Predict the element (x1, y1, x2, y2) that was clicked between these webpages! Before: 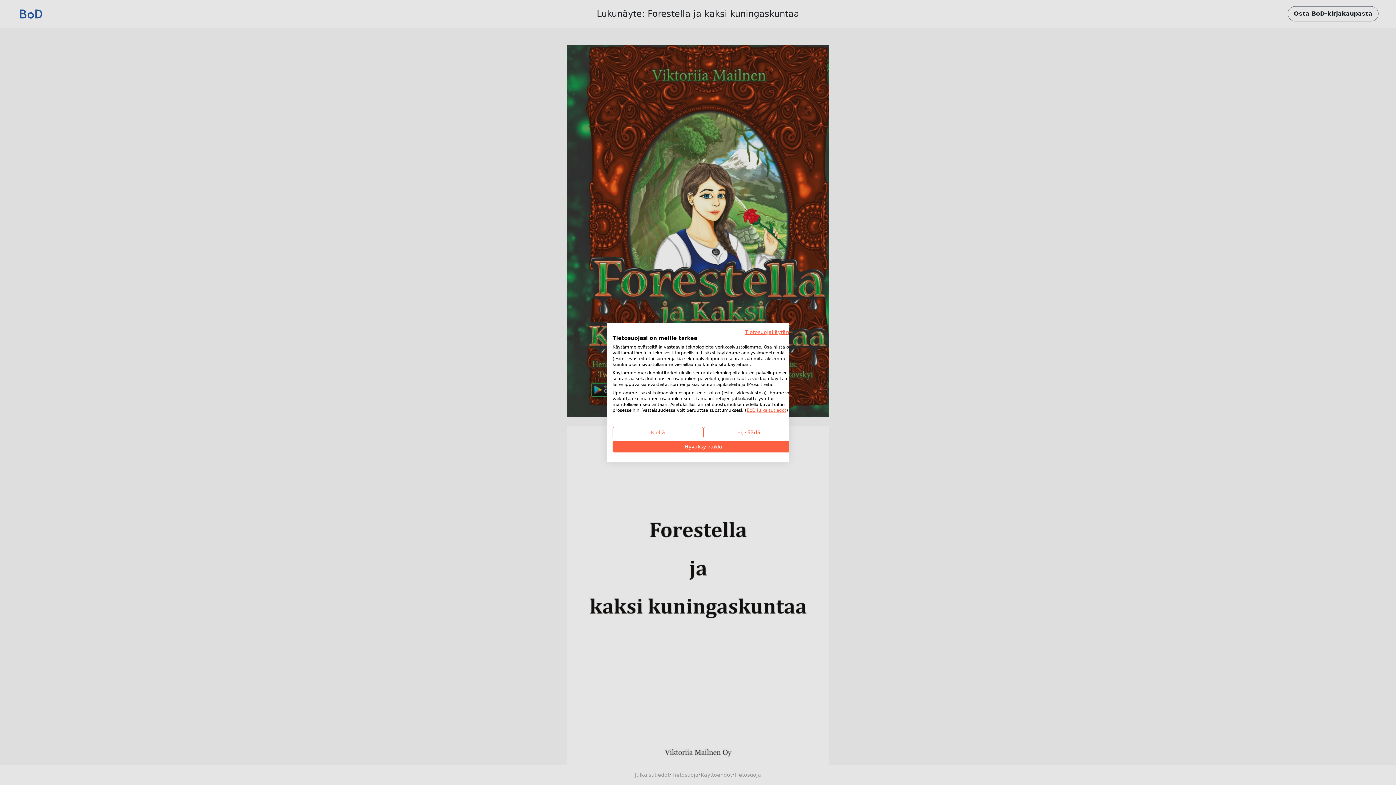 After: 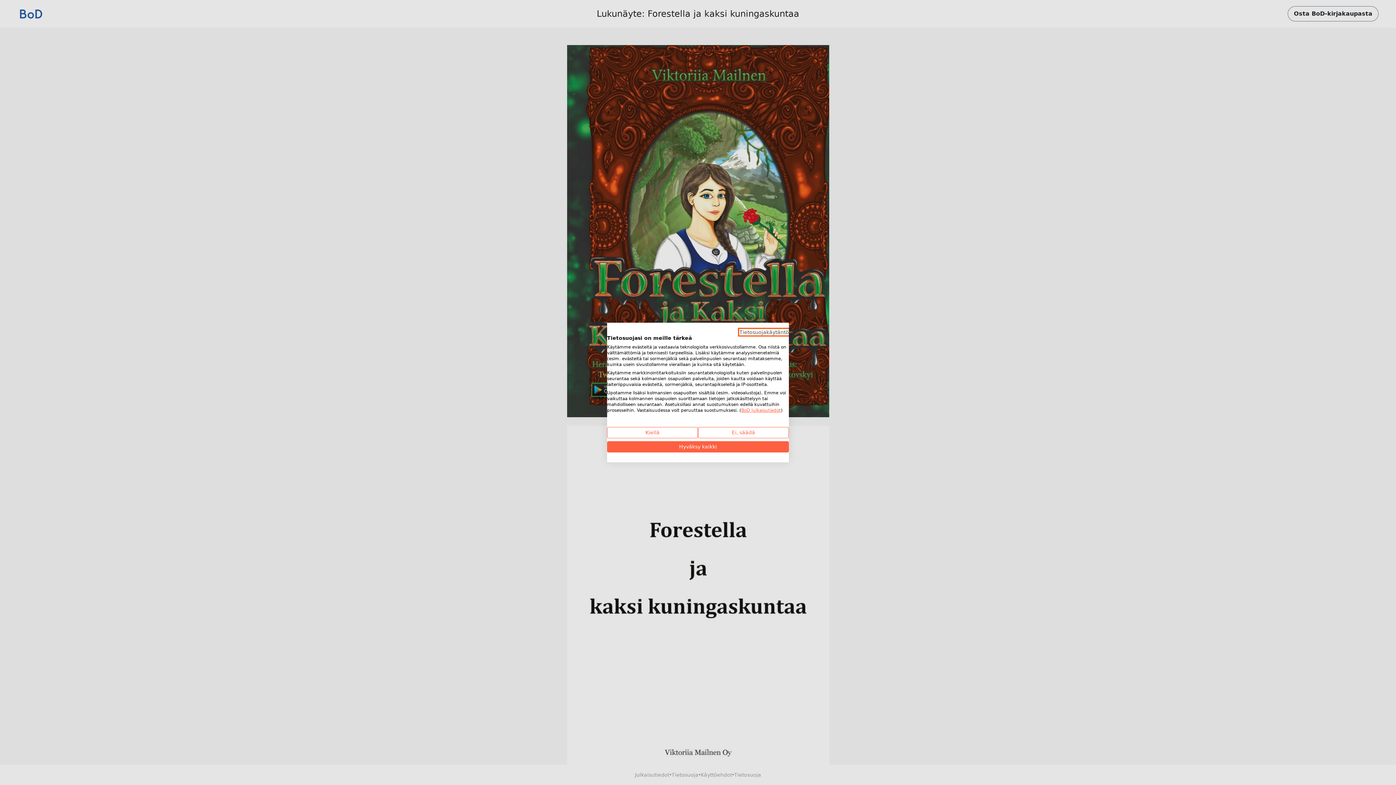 Action: bbox: (745, 329, 794, 335) label: Tietosuojakäytäntö. Ulkoinen linkki. Avautuu uuteen välilehteen tai ikkunaan.